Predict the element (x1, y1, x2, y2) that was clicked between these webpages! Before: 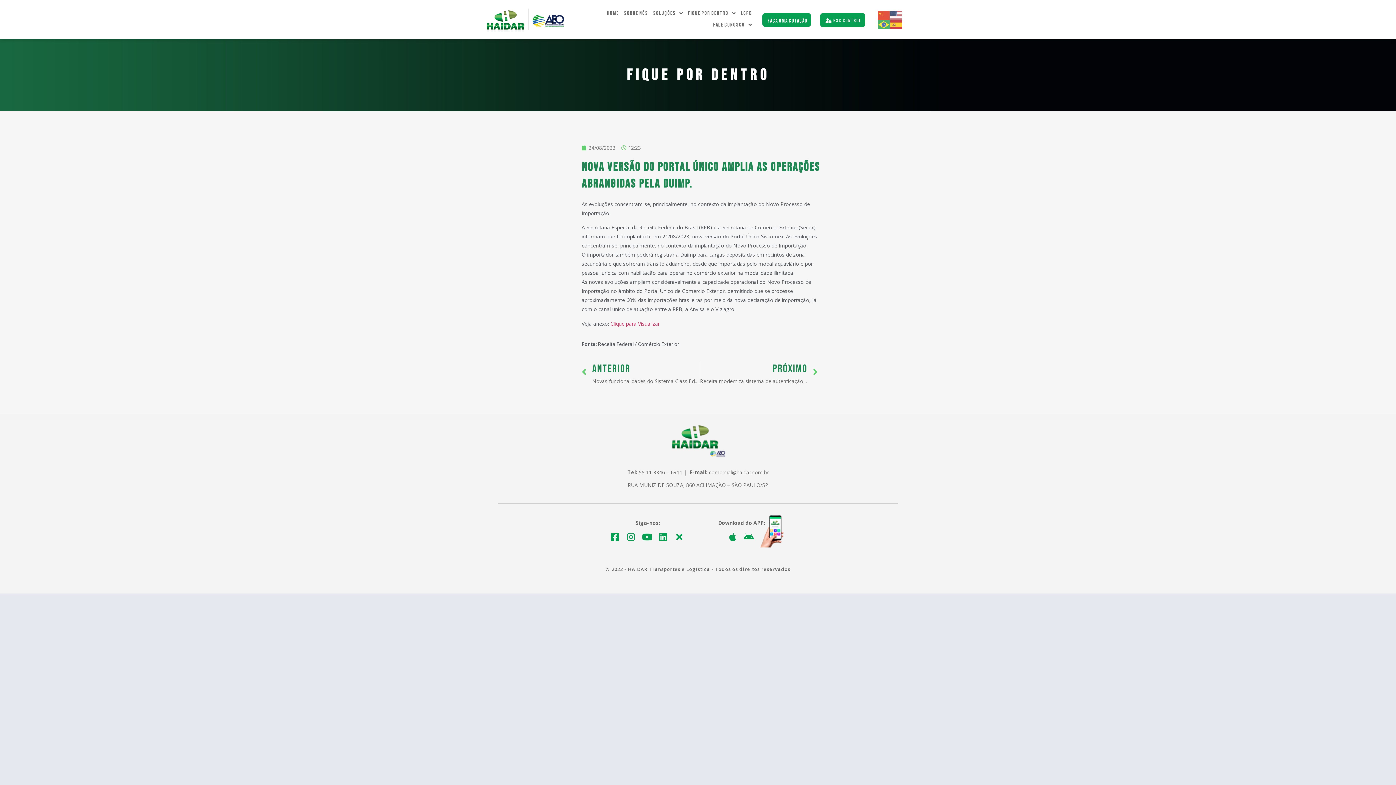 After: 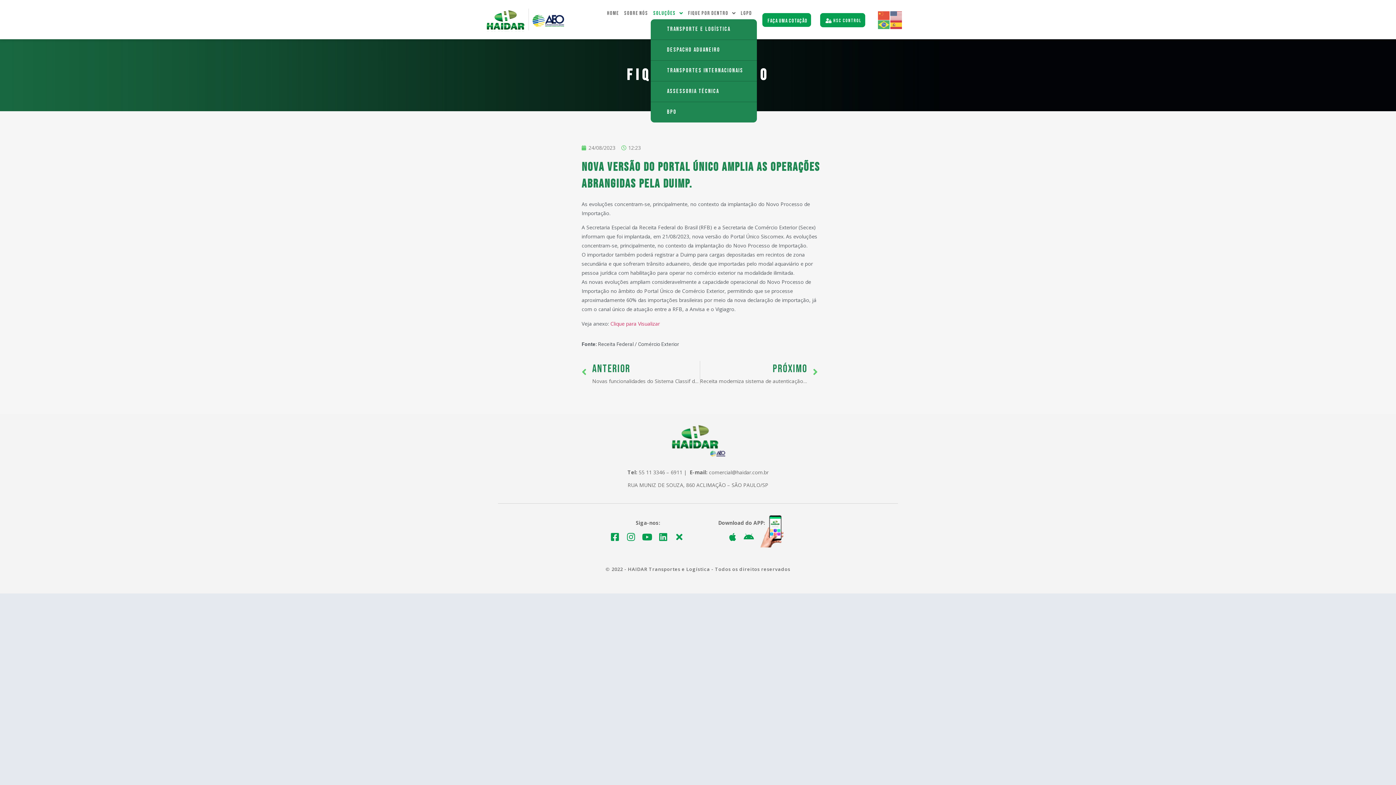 Action: label: Soluções bbox: (650, 7, 685, 19)